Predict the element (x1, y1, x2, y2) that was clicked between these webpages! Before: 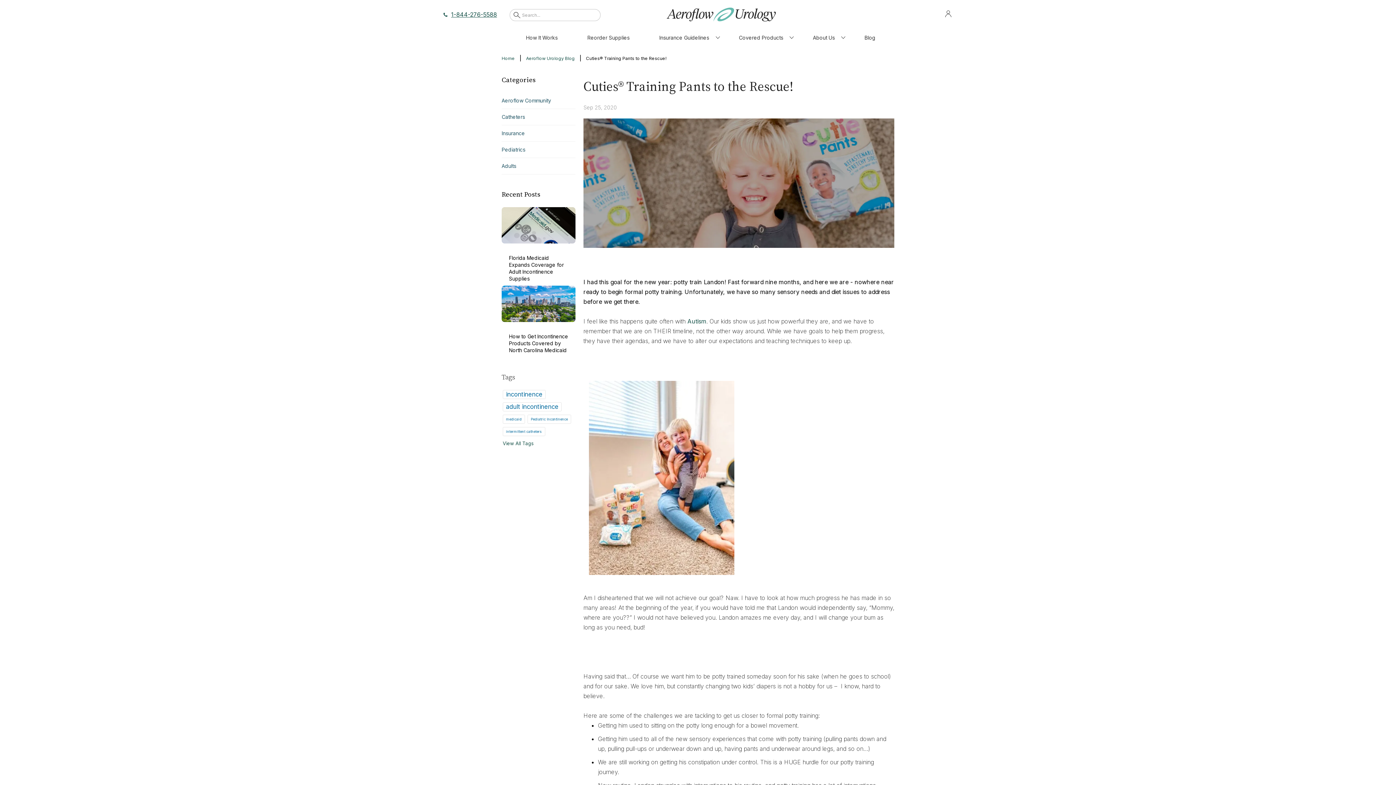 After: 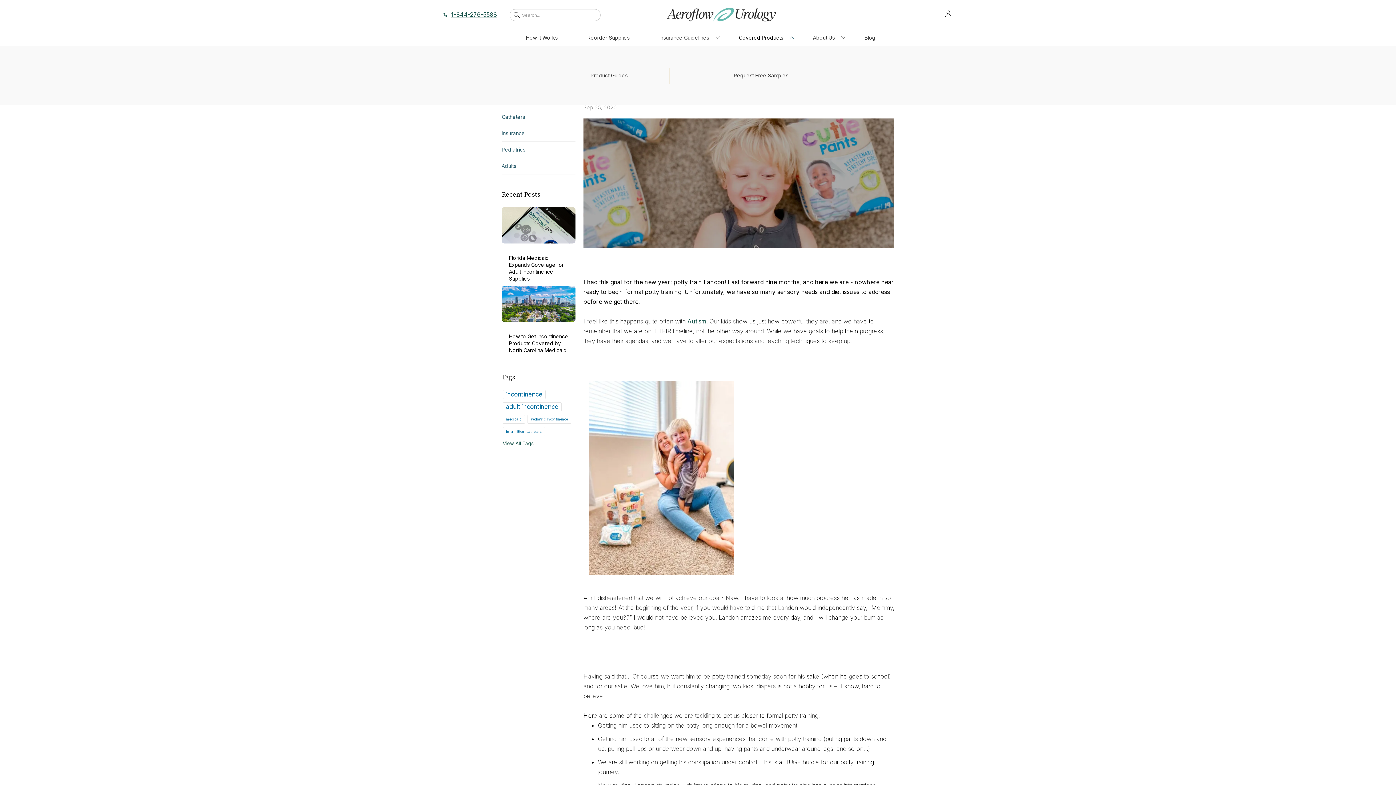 Action: bbox: (733, 29, 783, 45) label: Covered Products